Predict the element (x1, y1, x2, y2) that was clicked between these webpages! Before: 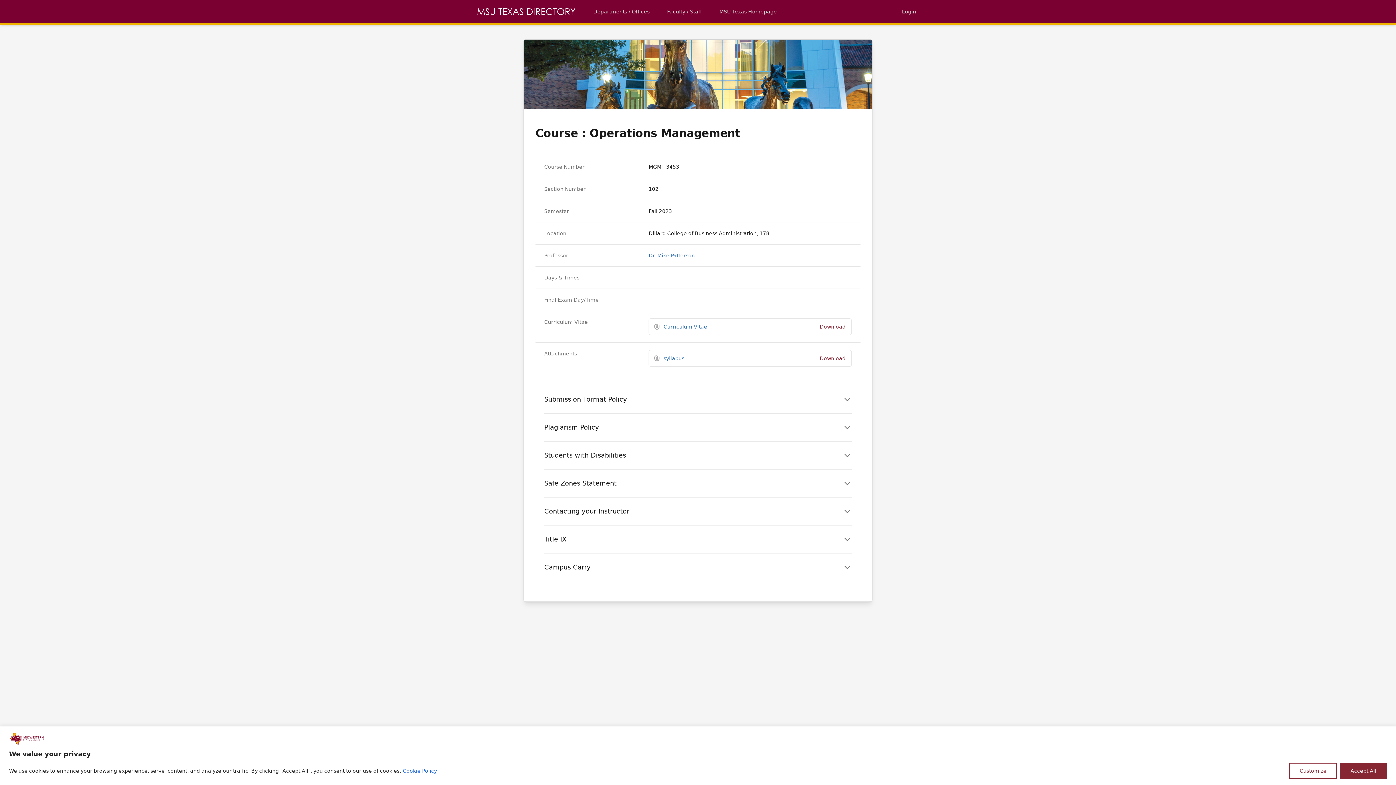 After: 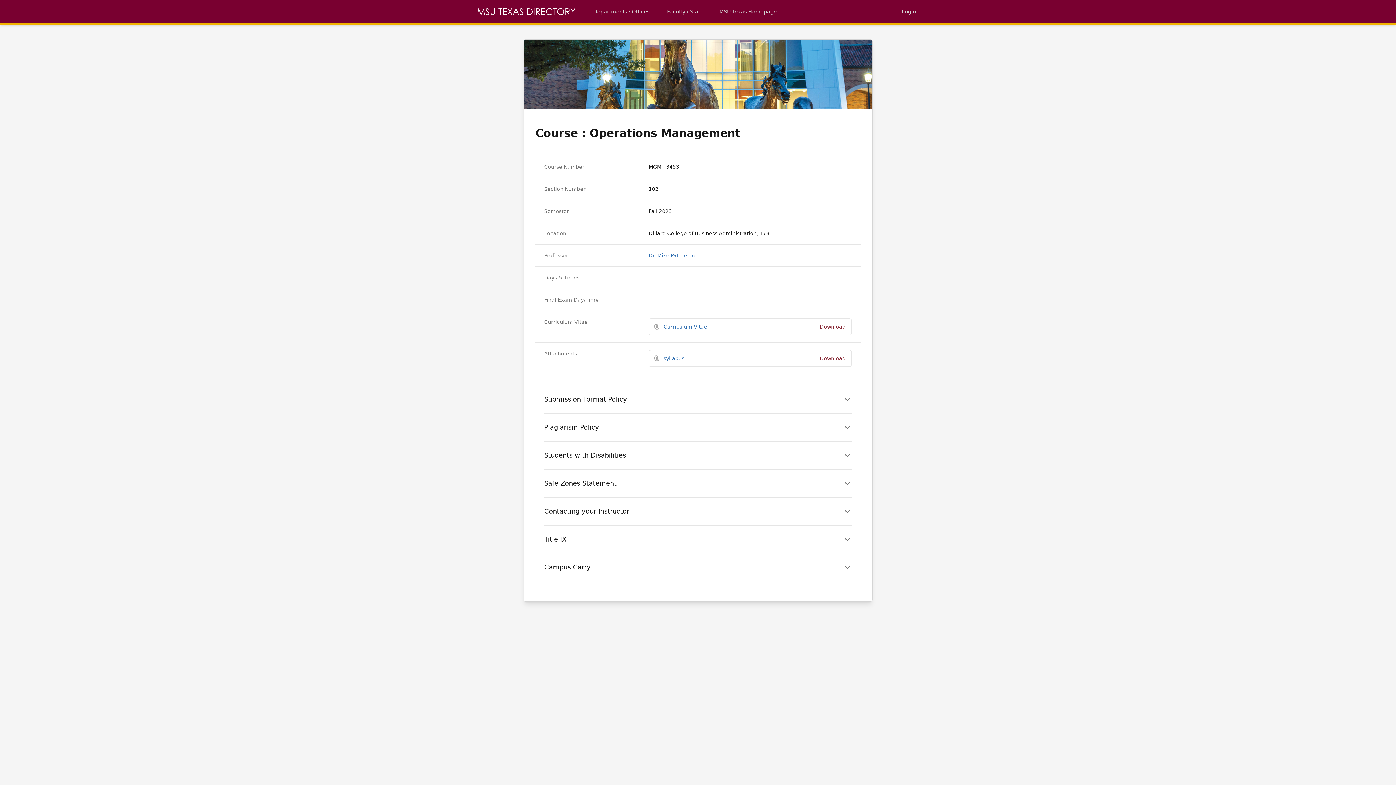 Action: bbox: (1340, 763, 1387, 779) label: Accept All